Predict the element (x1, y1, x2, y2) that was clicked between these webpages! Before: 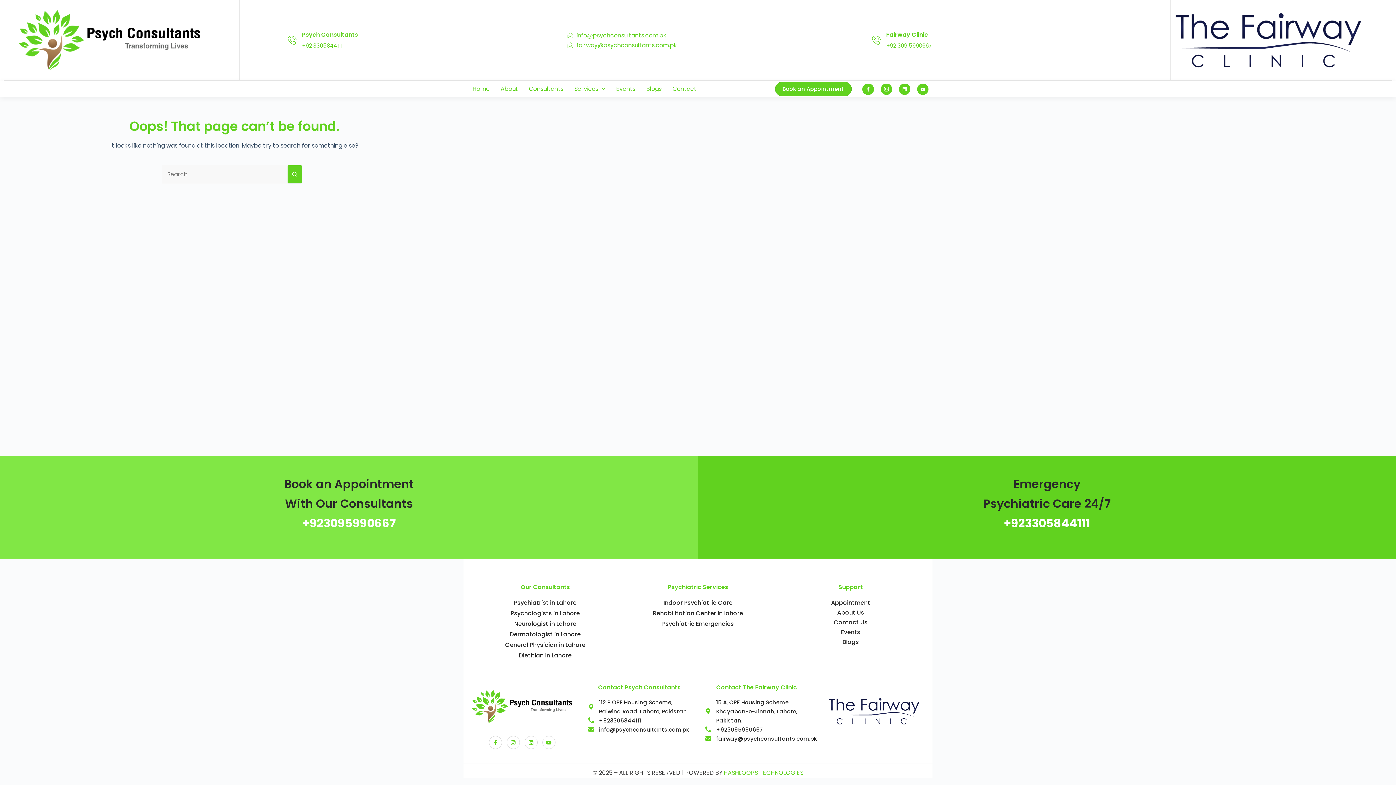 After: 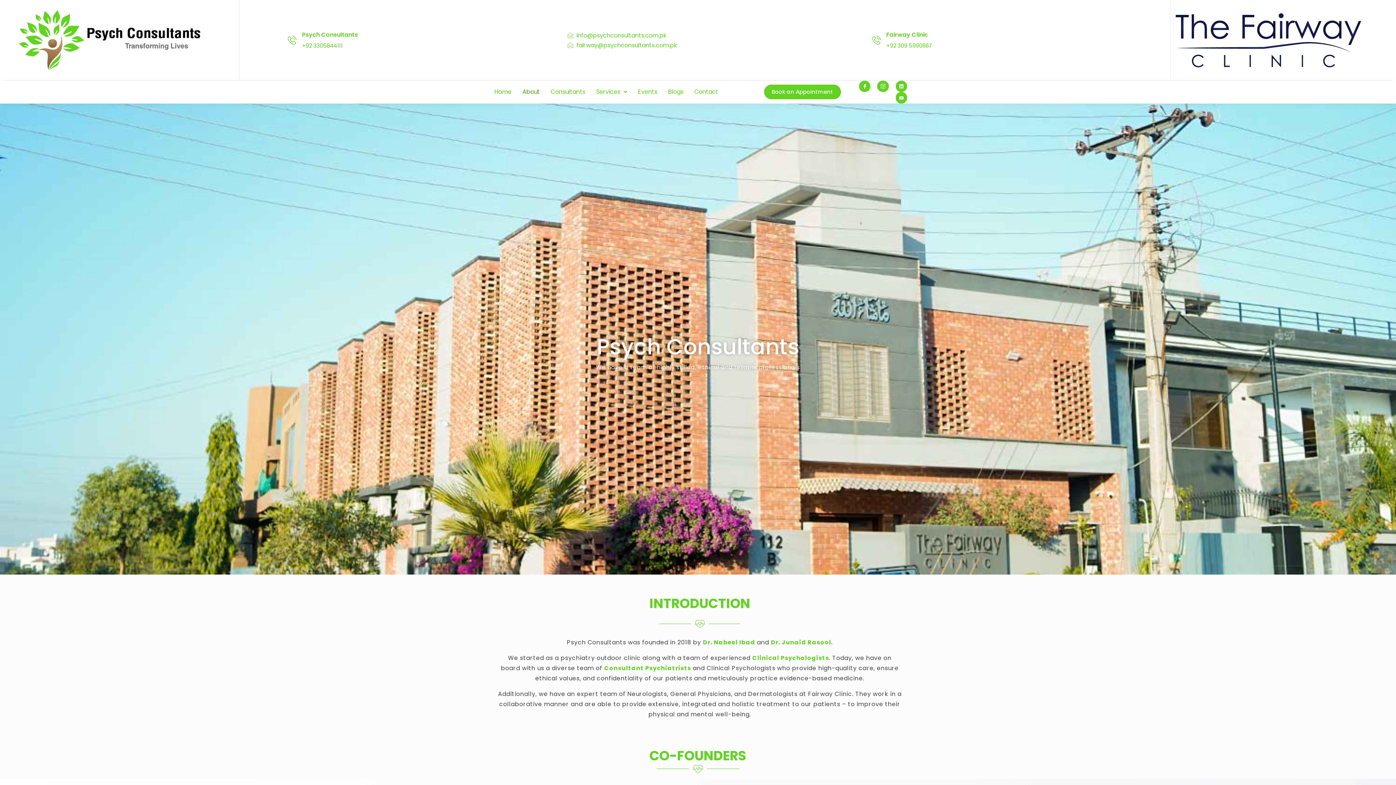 Action: bbox: (789, 609, 912, 616) label: About Us